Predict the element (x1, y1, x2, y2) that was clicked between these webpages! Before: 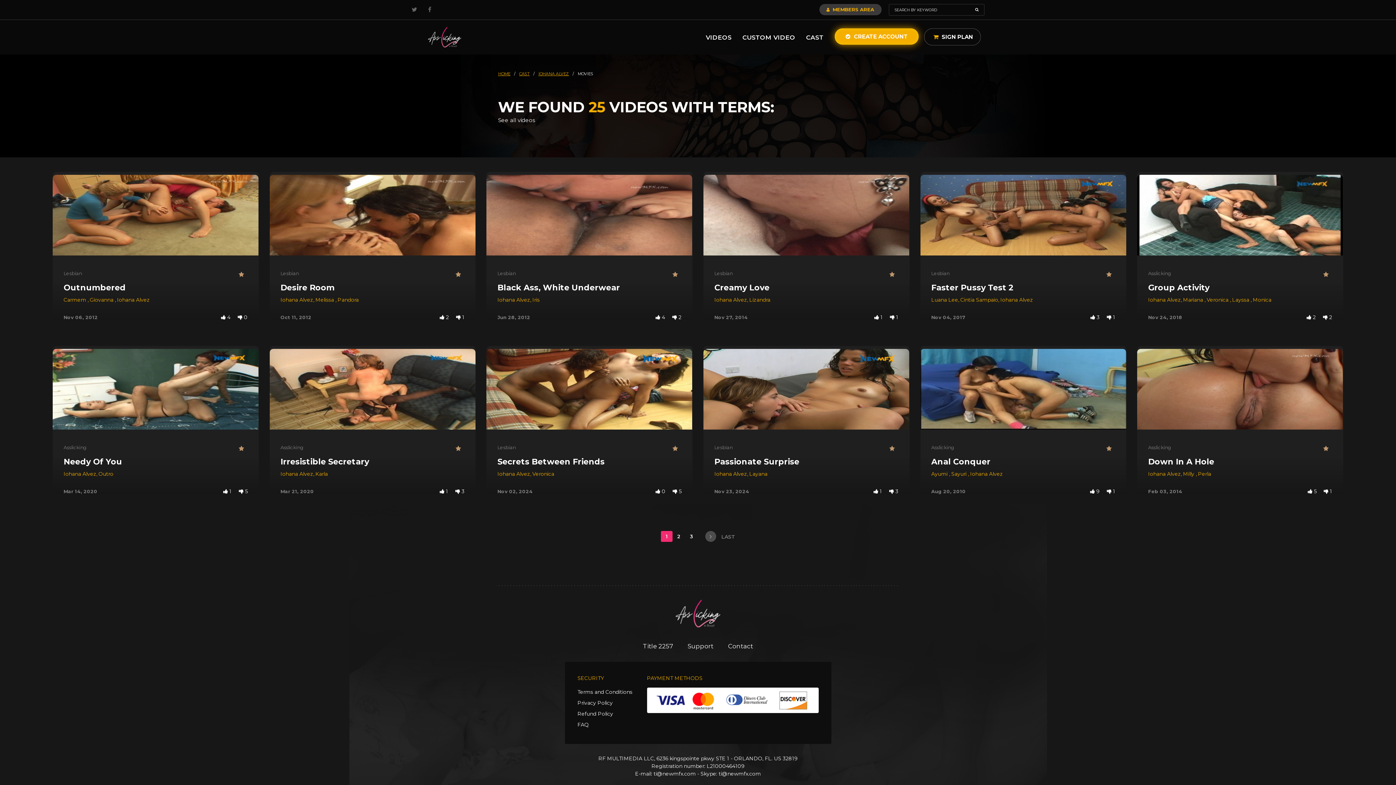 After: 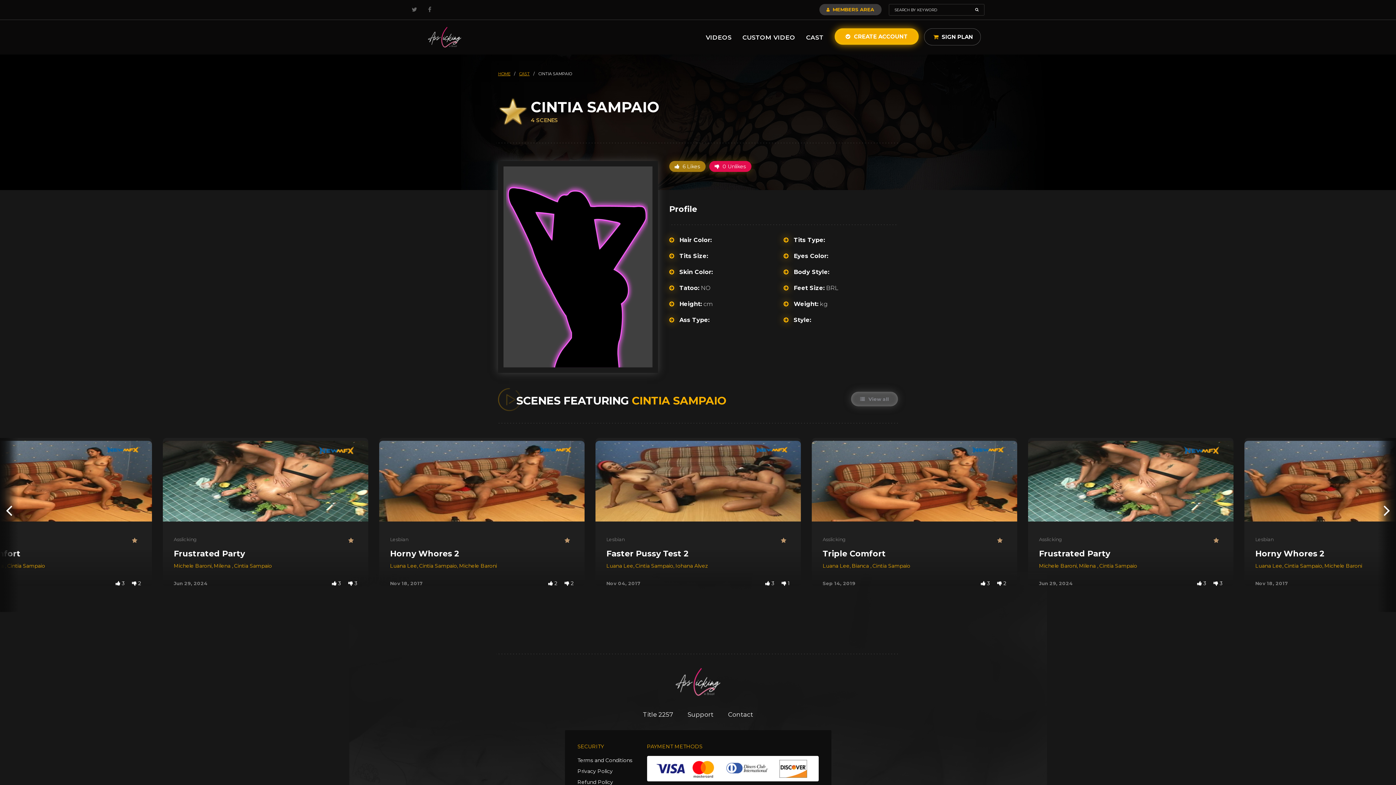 Action: bbox: (960, 296, 998, 303) label: Cintia Sampaio